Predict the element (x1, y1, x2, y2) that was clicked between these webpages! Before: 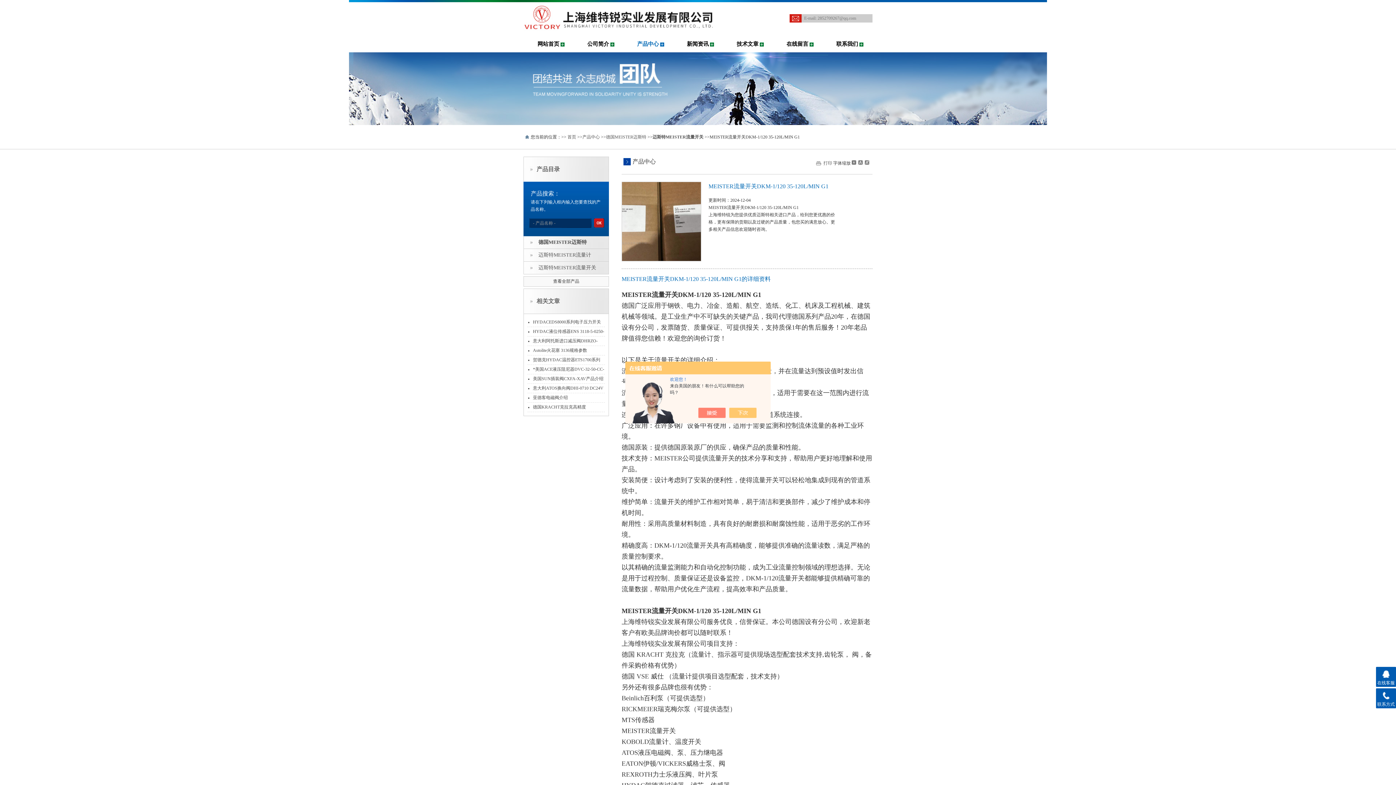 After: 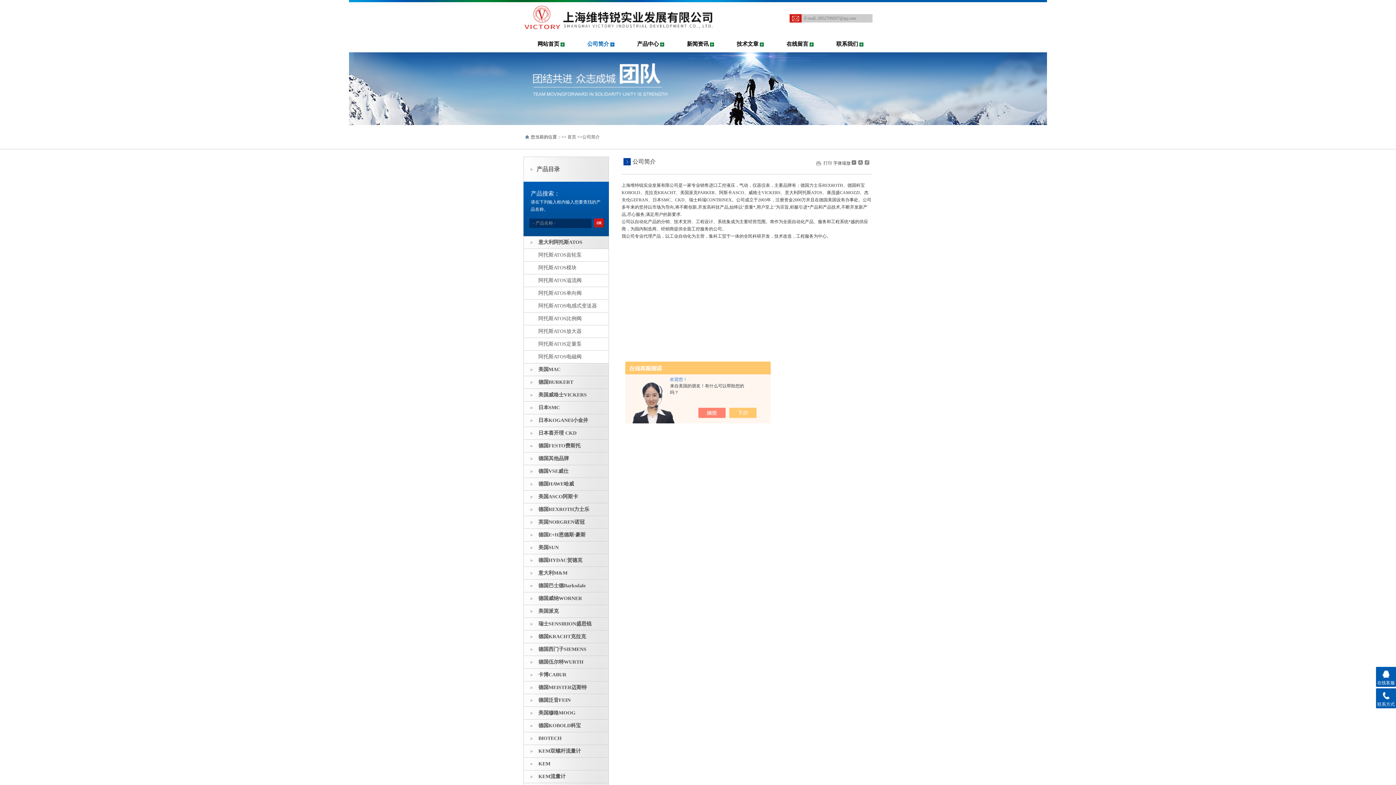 Action: bbox: (573, 36, 623, 52) label: 公司简介